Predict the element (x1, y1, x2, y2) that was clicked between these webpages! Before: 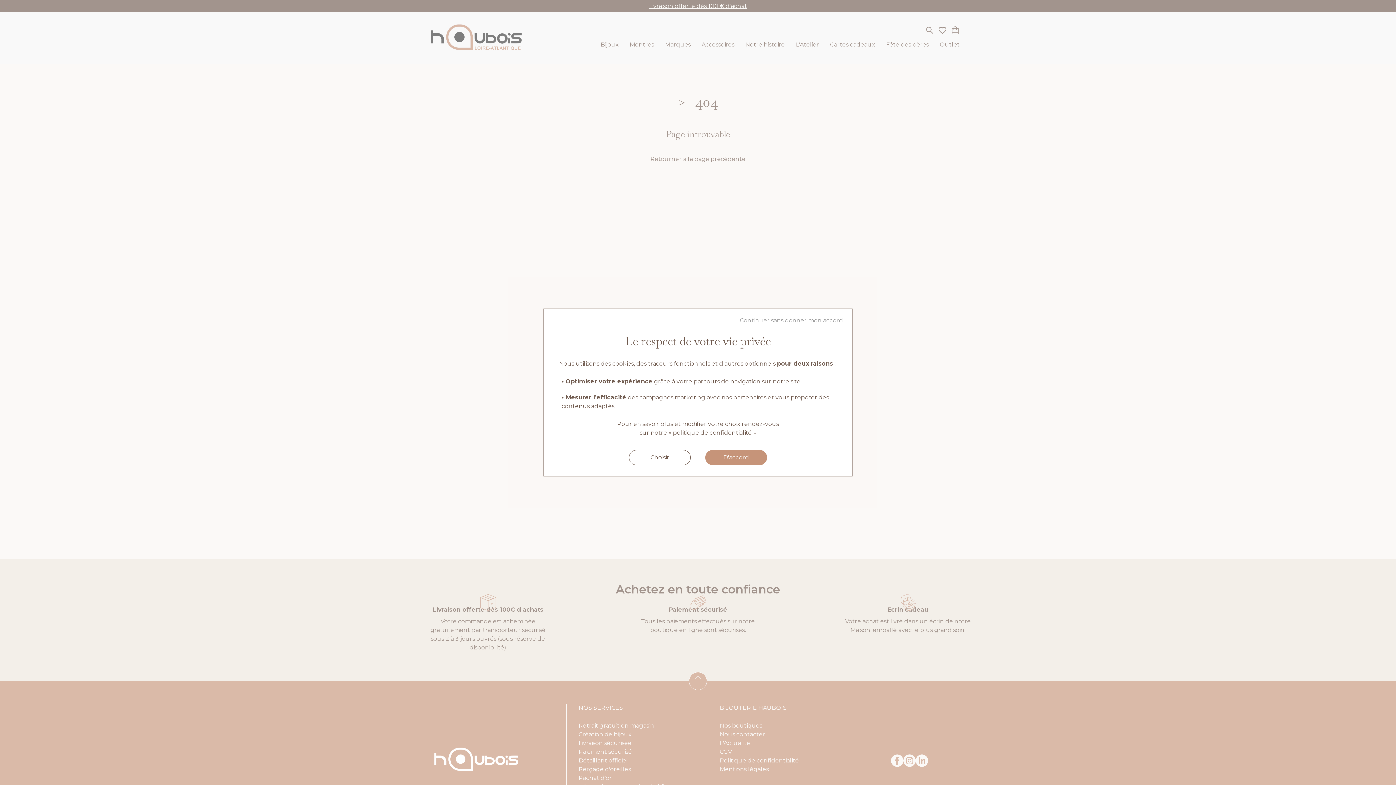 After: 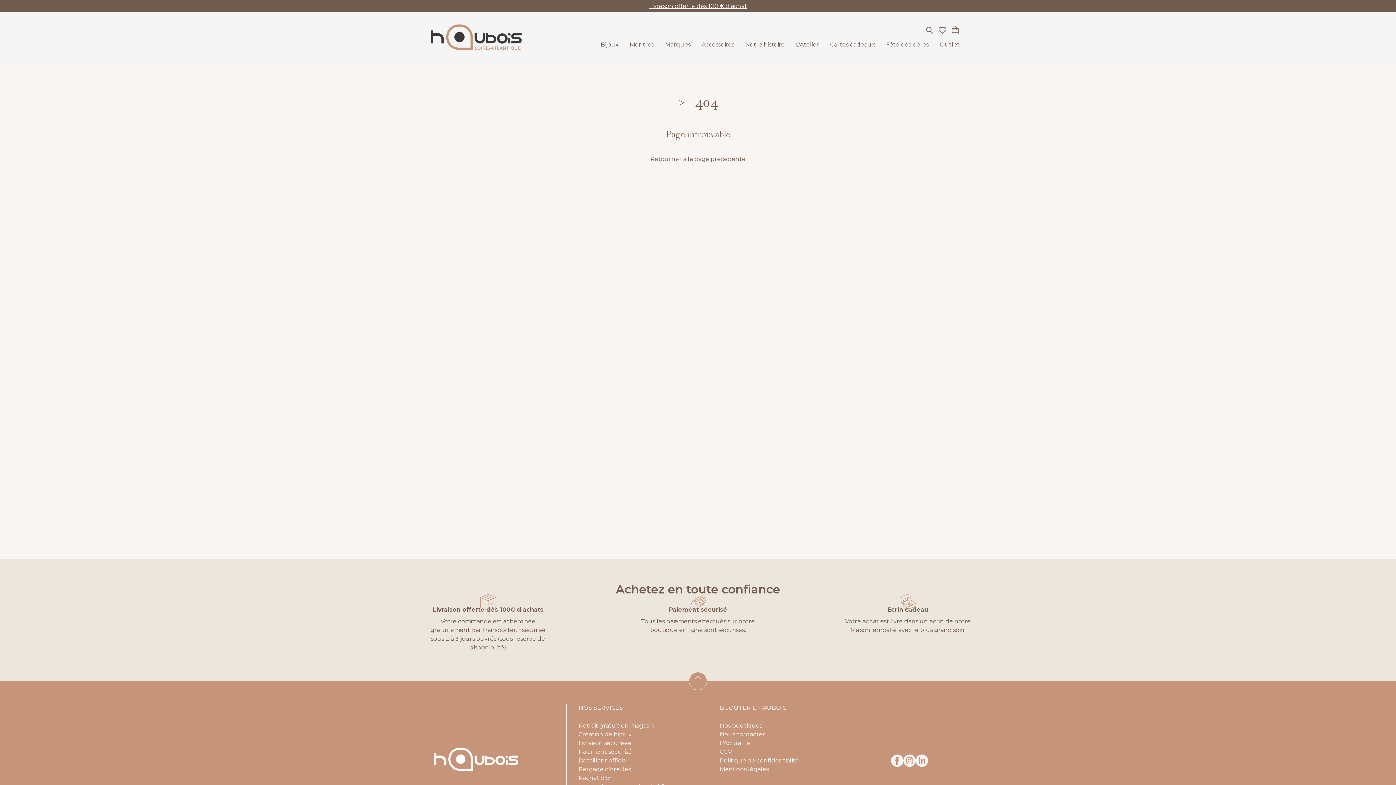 Action: bbox: (740, 316, 843, 325) label: Continuer sans donner mon accord